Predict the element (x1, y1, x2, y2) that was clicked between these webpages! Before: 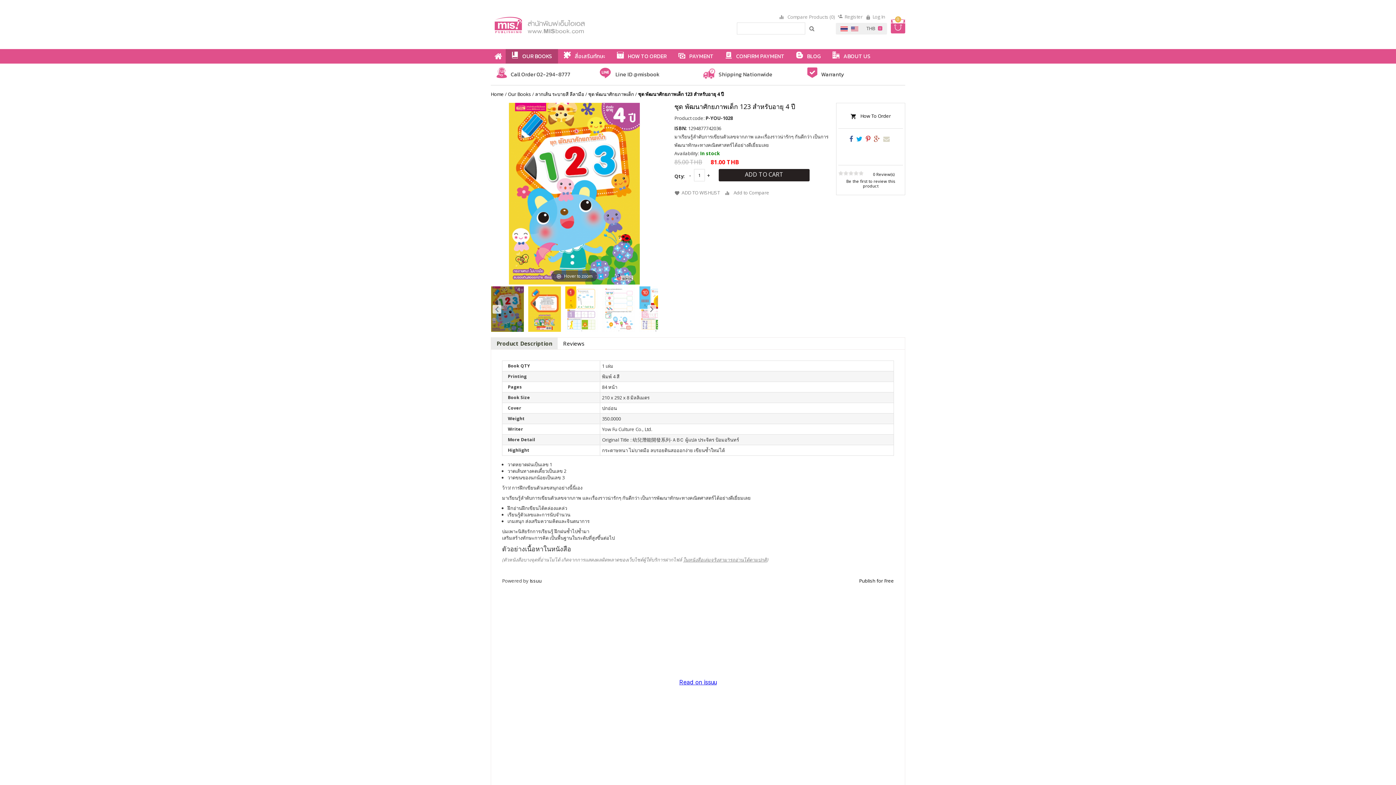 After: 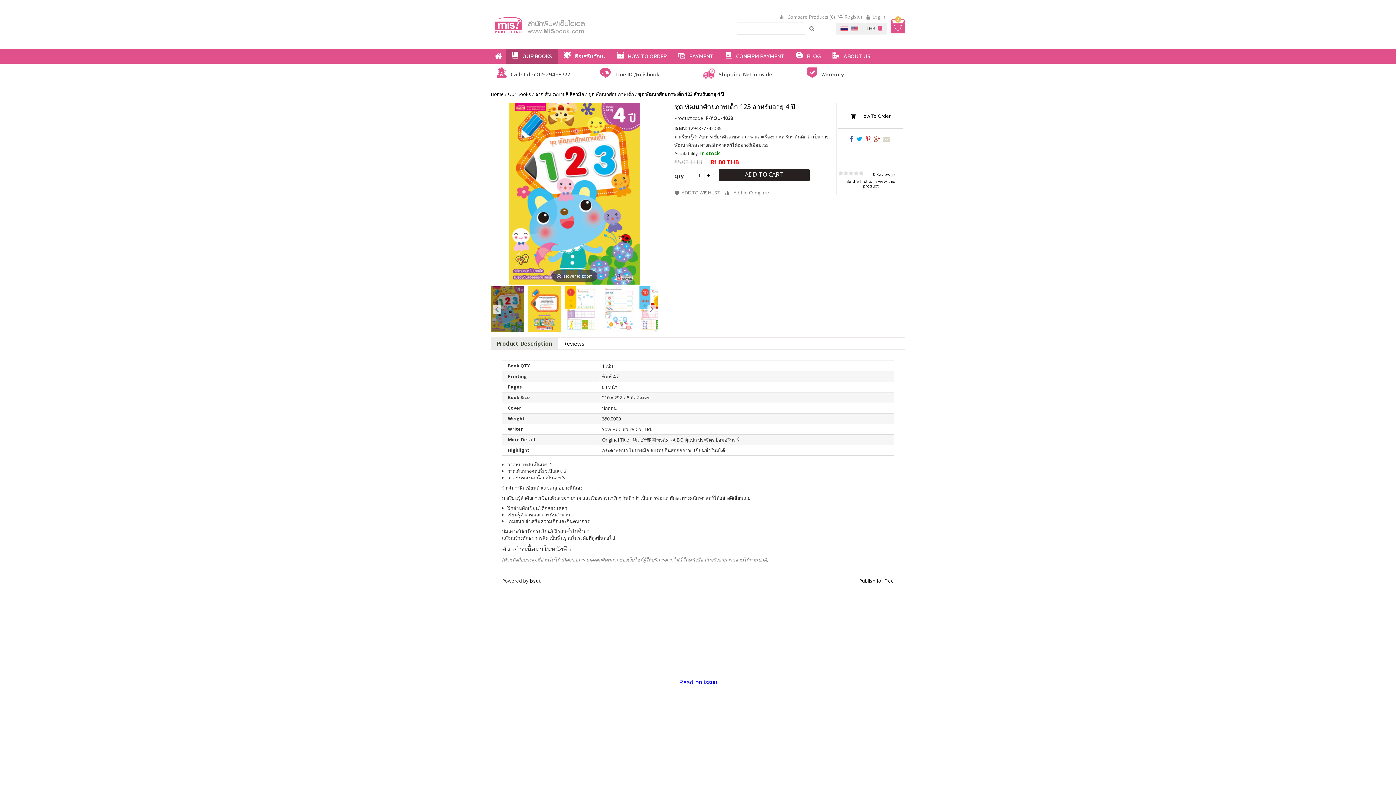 Action: bbox: (849, 22, 858, 30)